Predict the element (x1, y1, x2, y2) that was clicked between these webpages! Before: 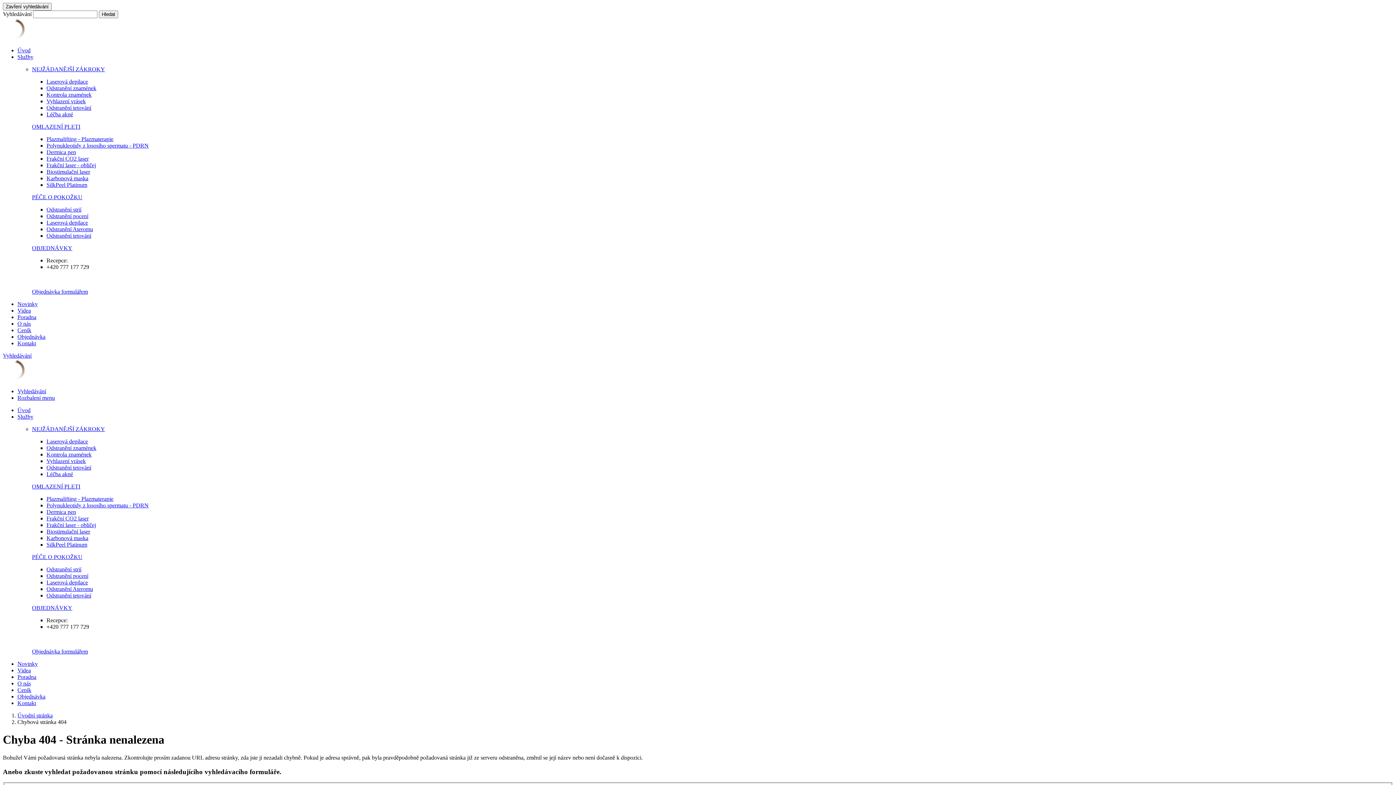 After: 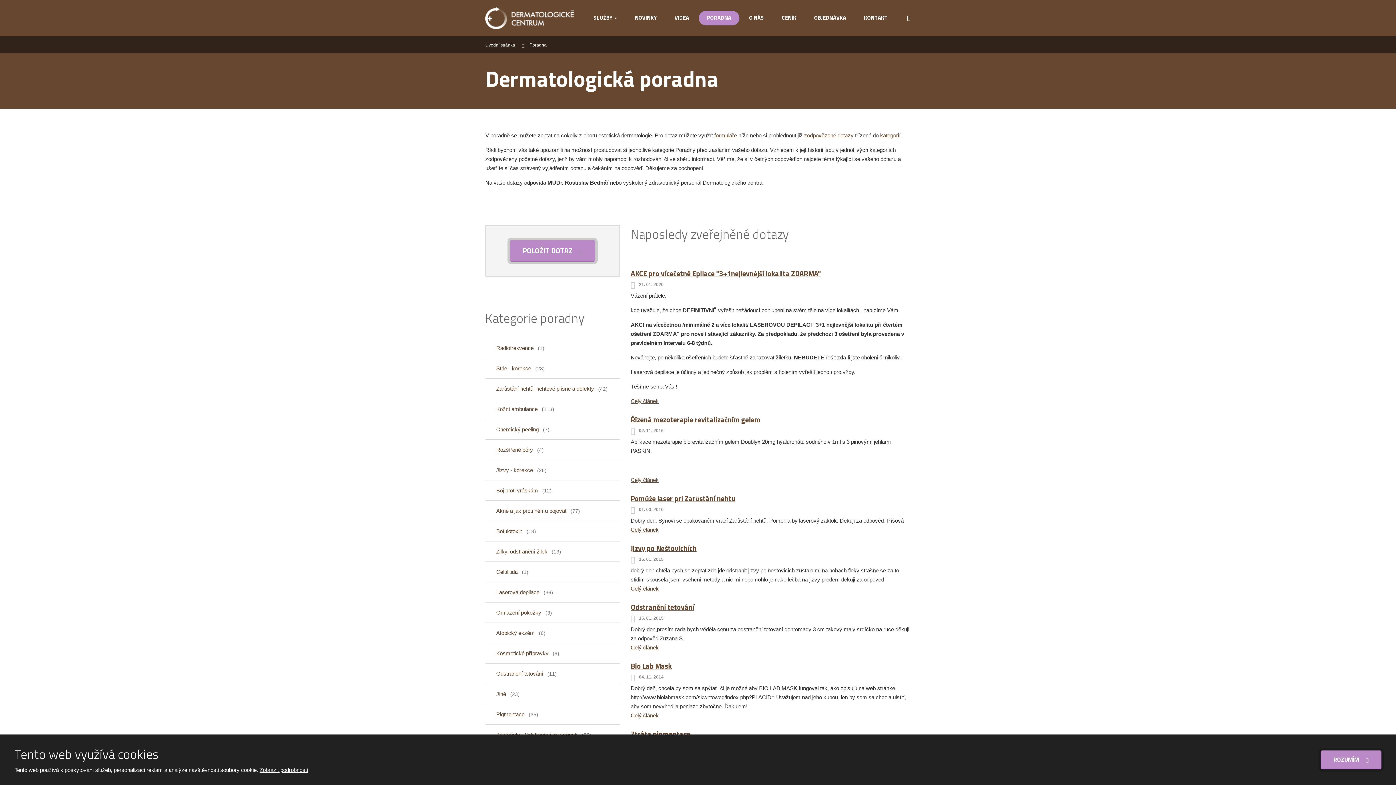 Action: label: Poradna bbox: (17, 674, 36, 680)